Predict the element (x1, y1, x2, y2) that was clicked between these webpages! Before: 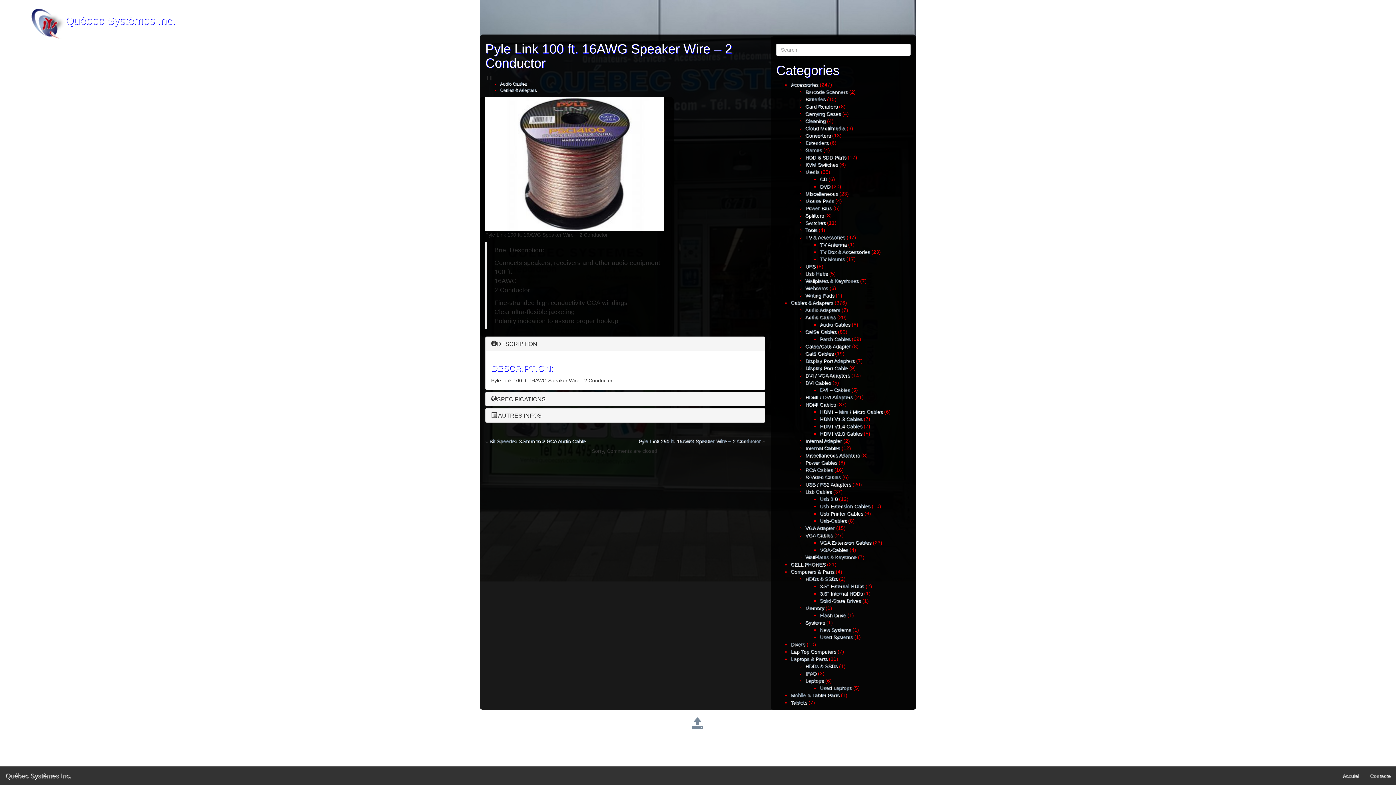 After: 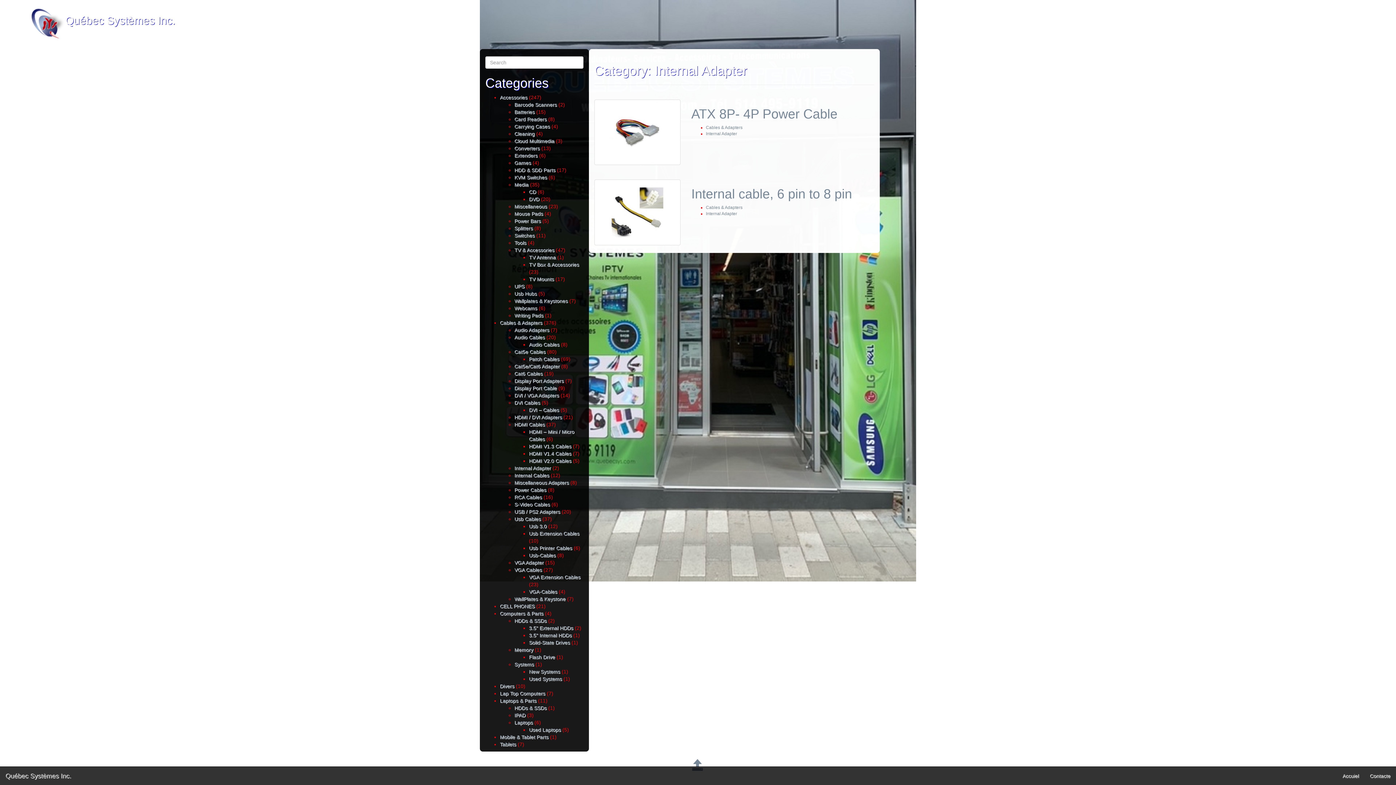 Action: bbox: (805, 438, 842, 444) label: Internal Adapter